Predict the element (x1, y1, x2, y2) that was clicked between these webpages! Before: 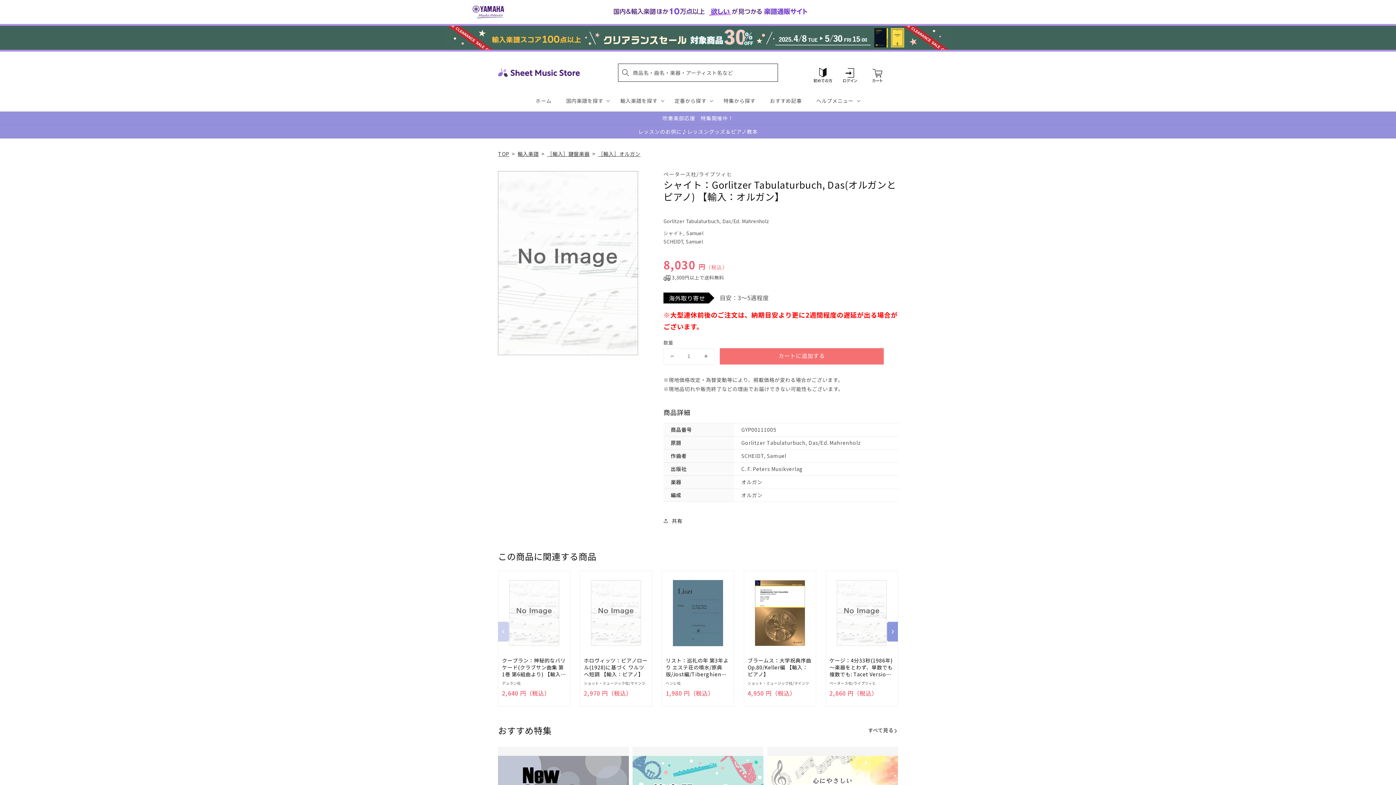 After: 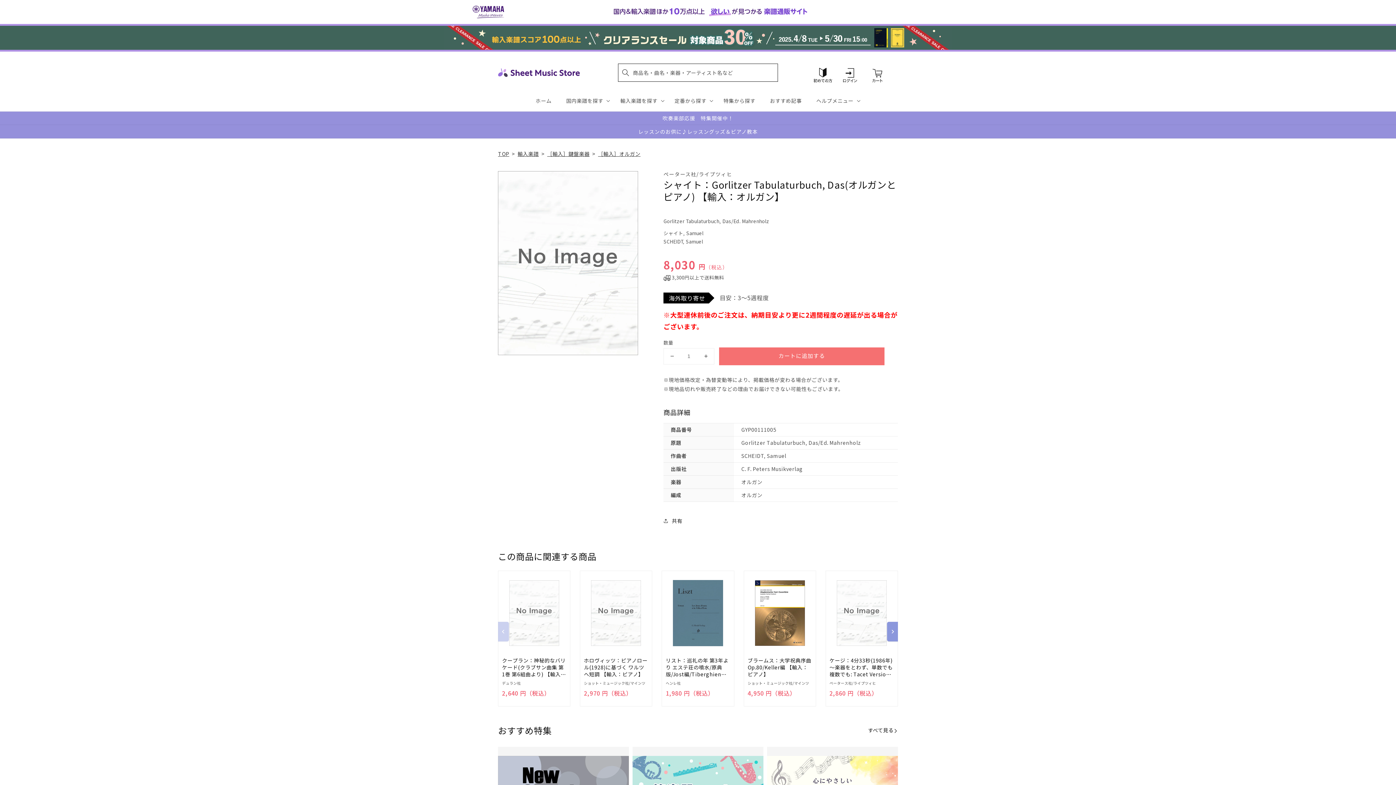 Action: label: カートに追加する bbox: (719, 348, 884, 364)